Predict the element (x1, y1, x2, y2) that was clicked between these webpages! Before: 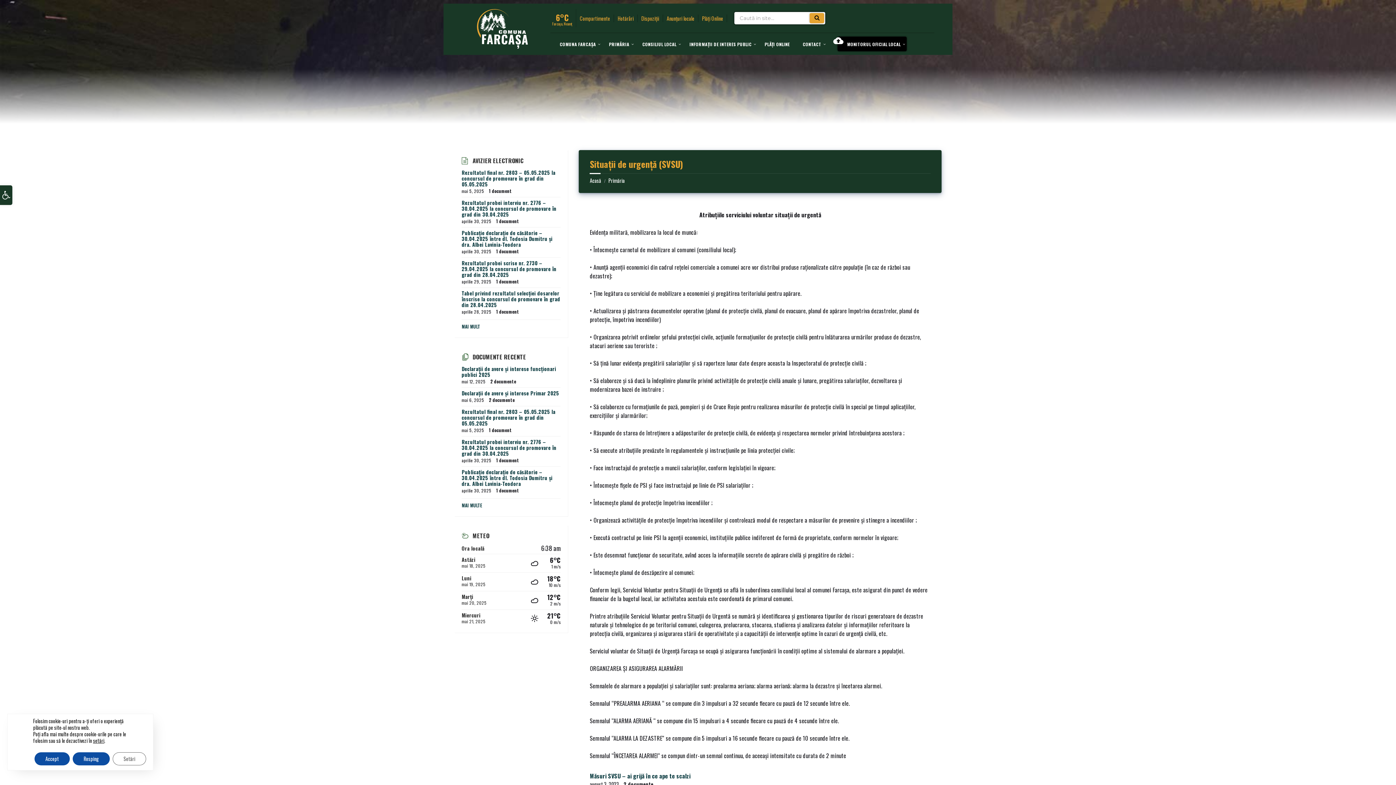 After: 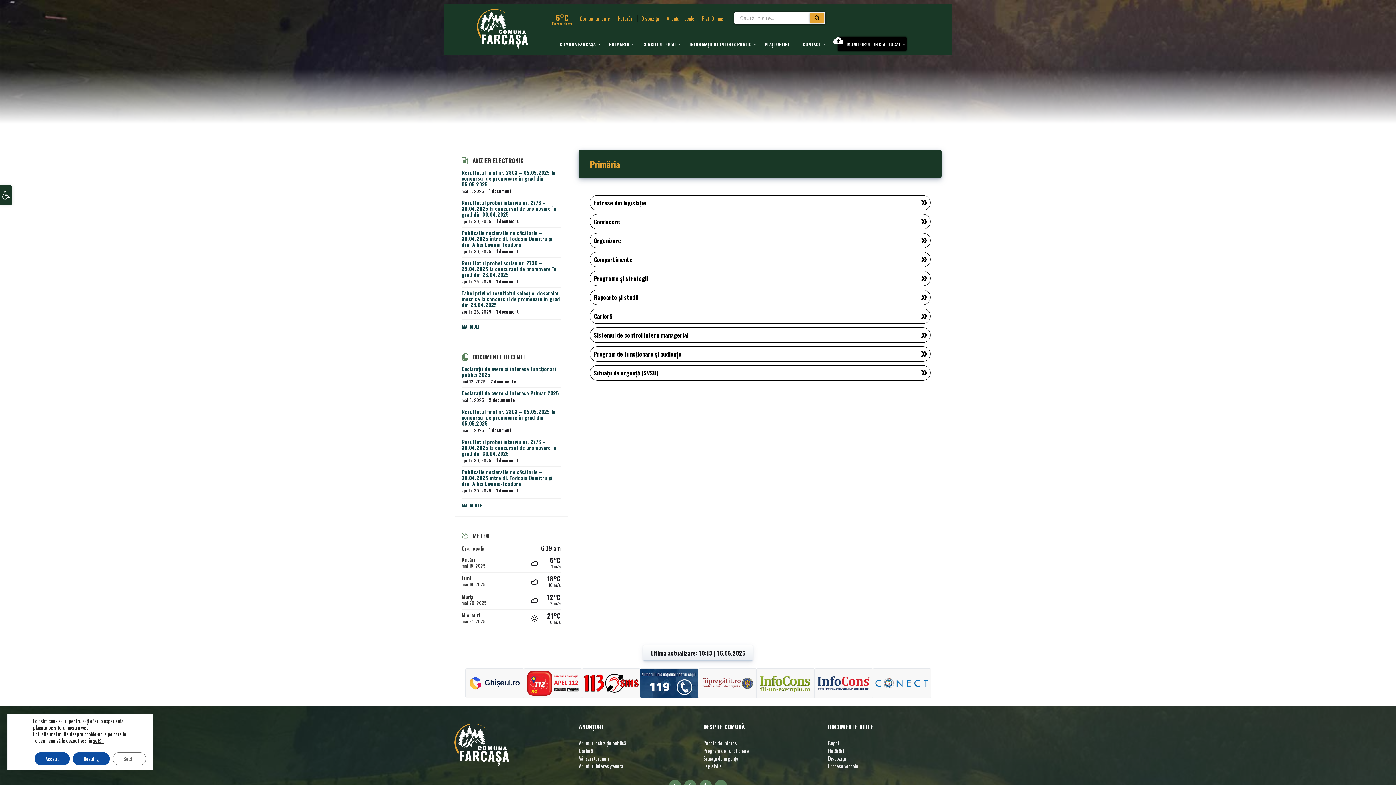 Action: bbox: (608, 176, 624, 184) label: Primăria